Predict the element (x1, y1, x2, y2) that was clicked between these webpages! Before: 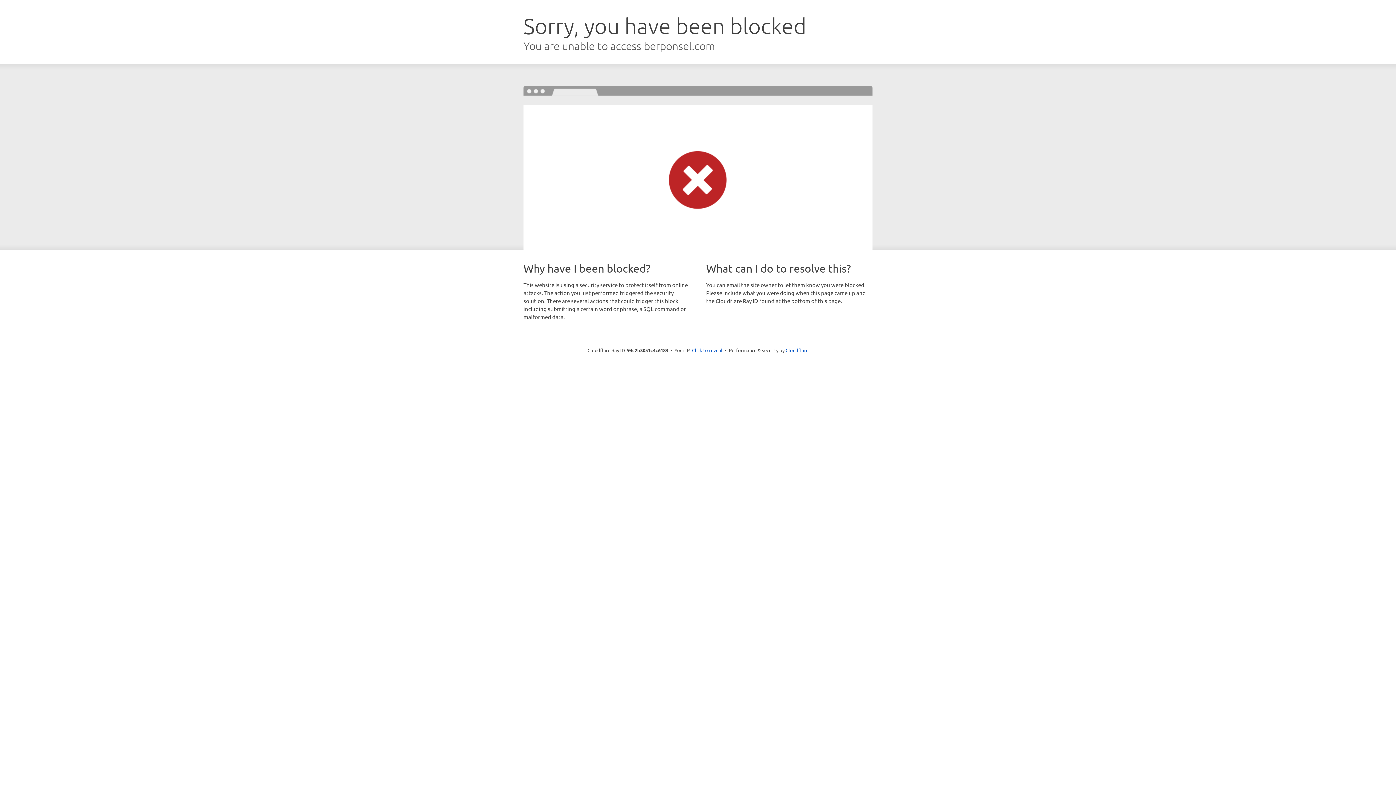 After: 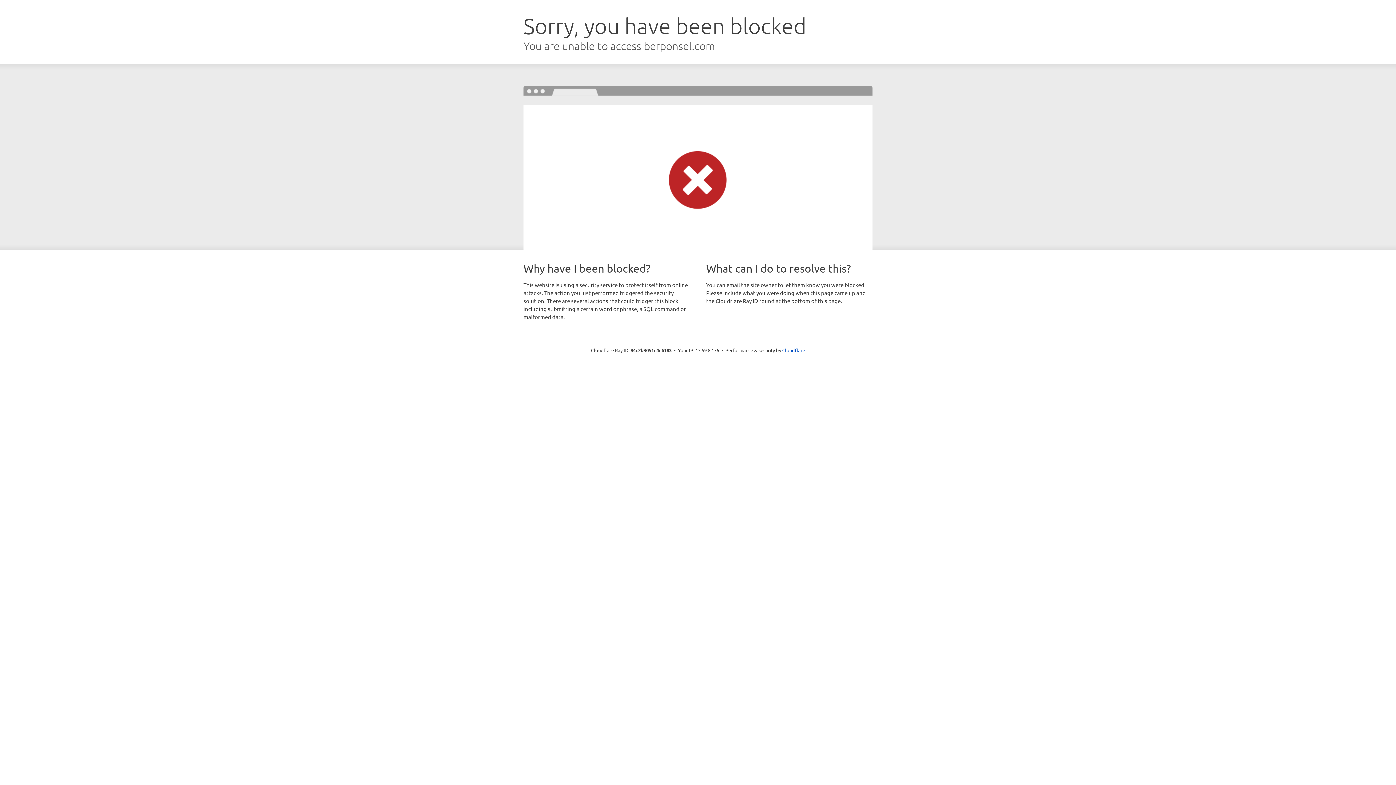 Action: label: Click to reveal bbox: (692, 346, 722, 353)